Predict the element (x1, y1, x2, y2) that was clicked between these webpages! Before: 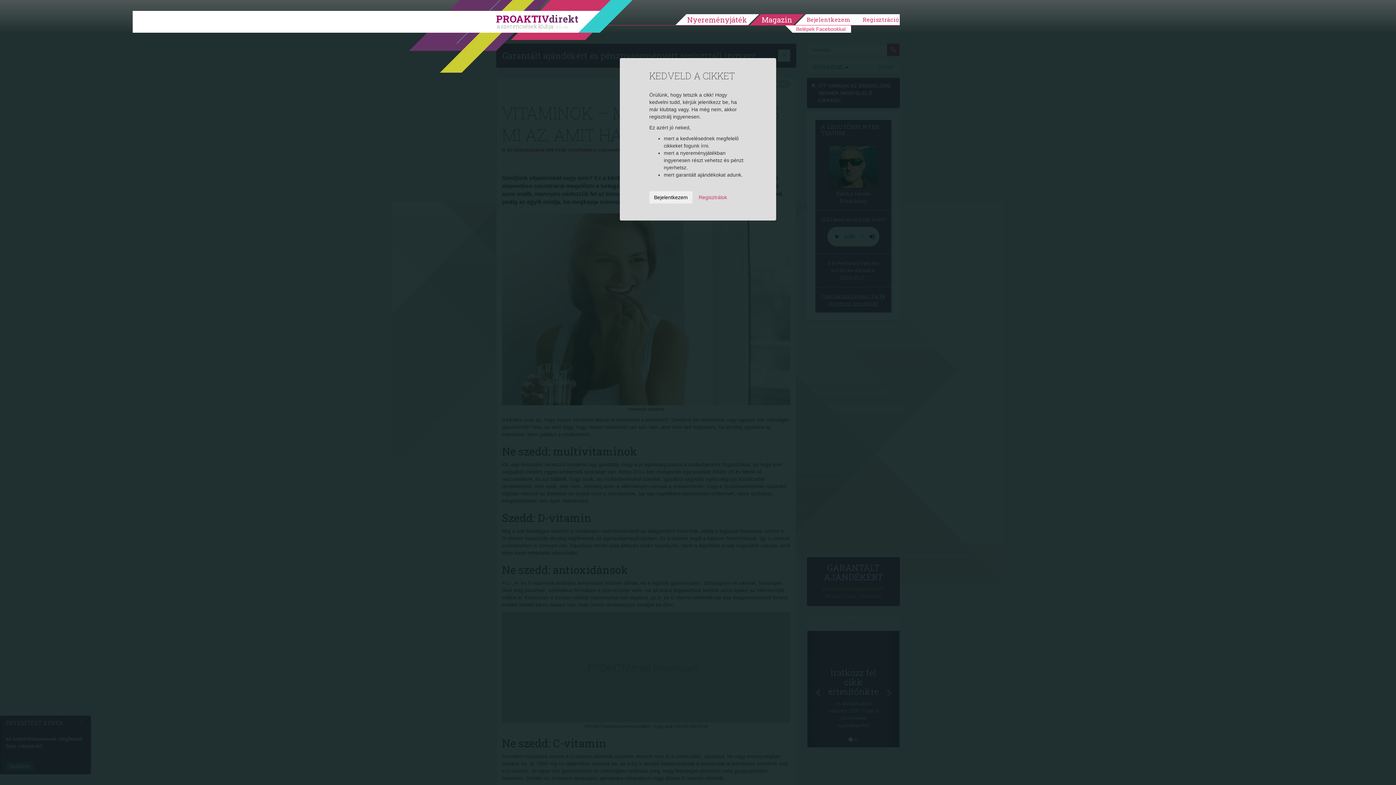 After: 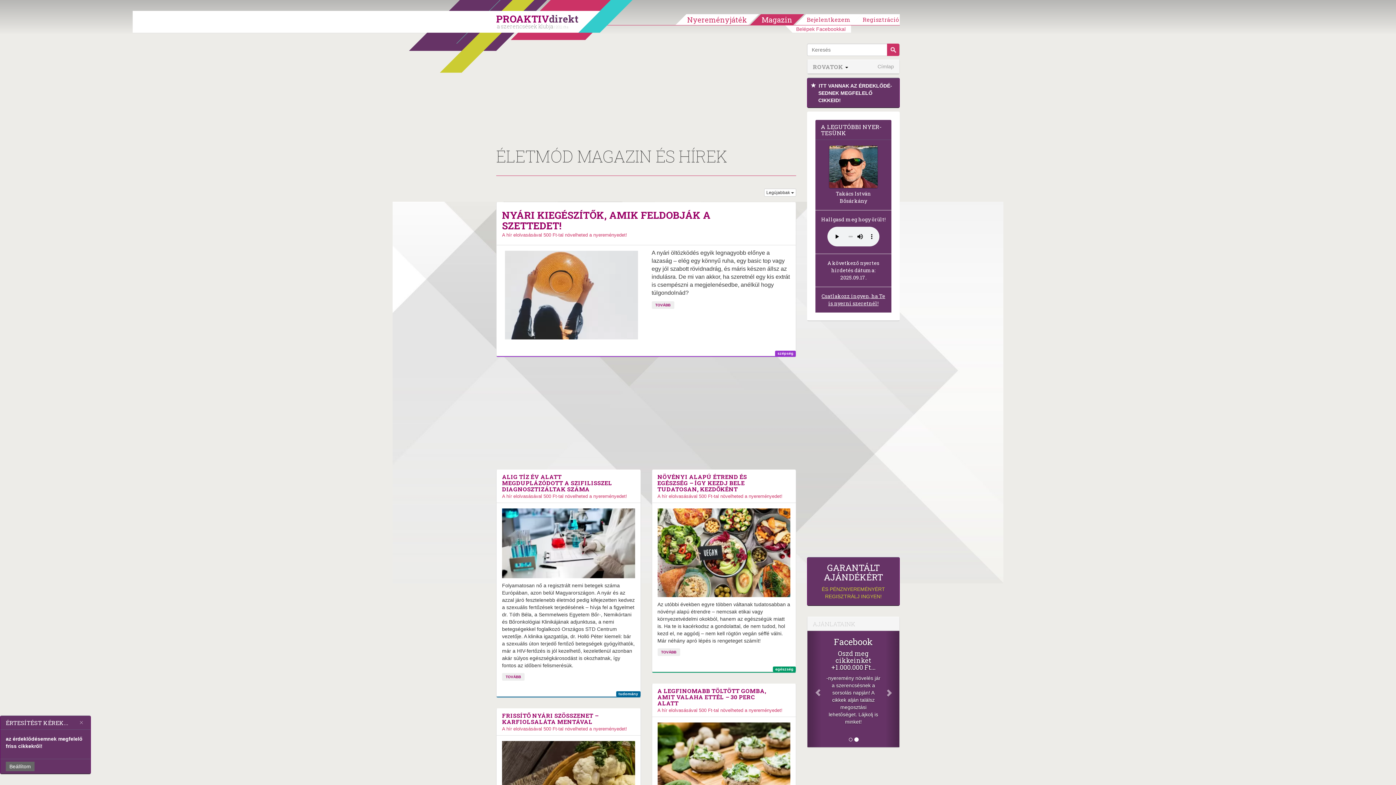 Action: bbox: (761, 14, 793, 25) label: Magazin